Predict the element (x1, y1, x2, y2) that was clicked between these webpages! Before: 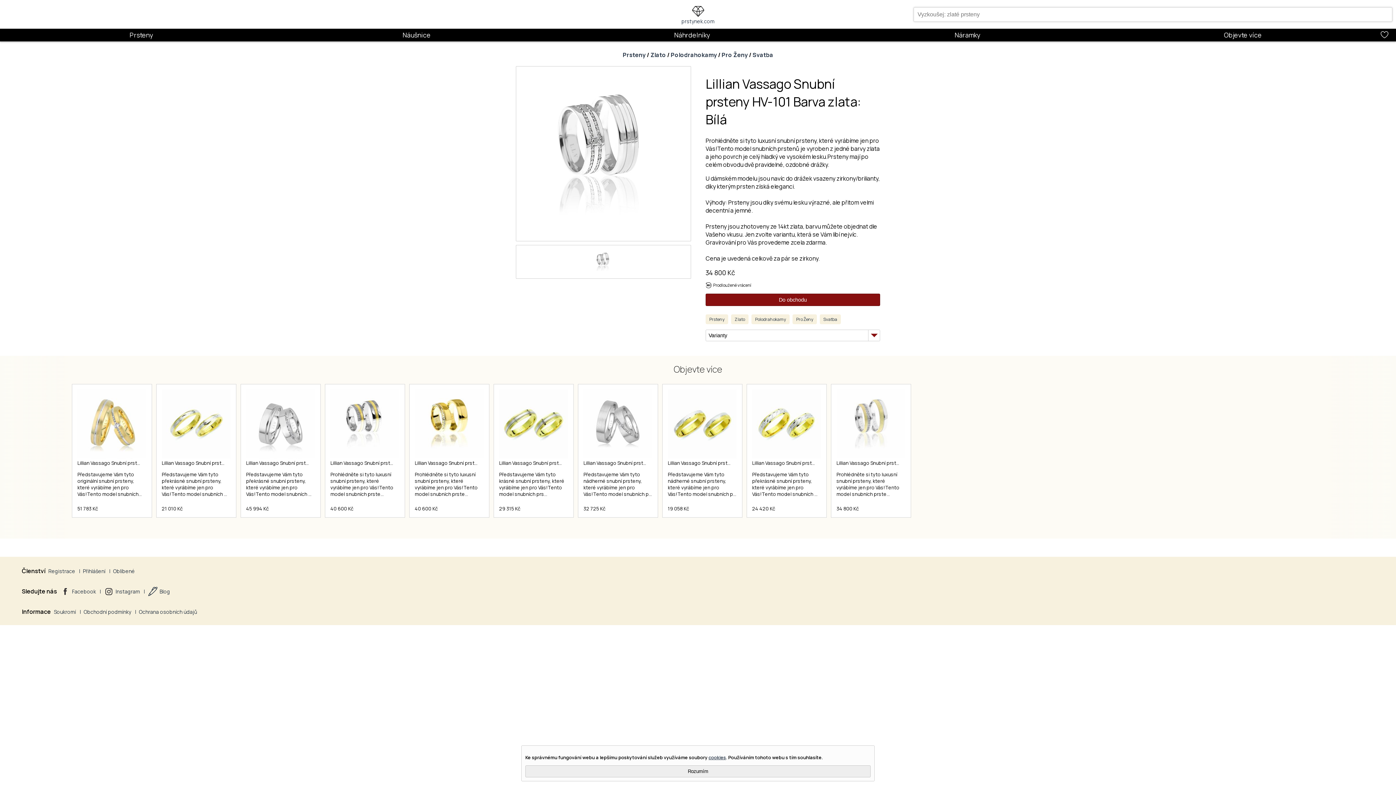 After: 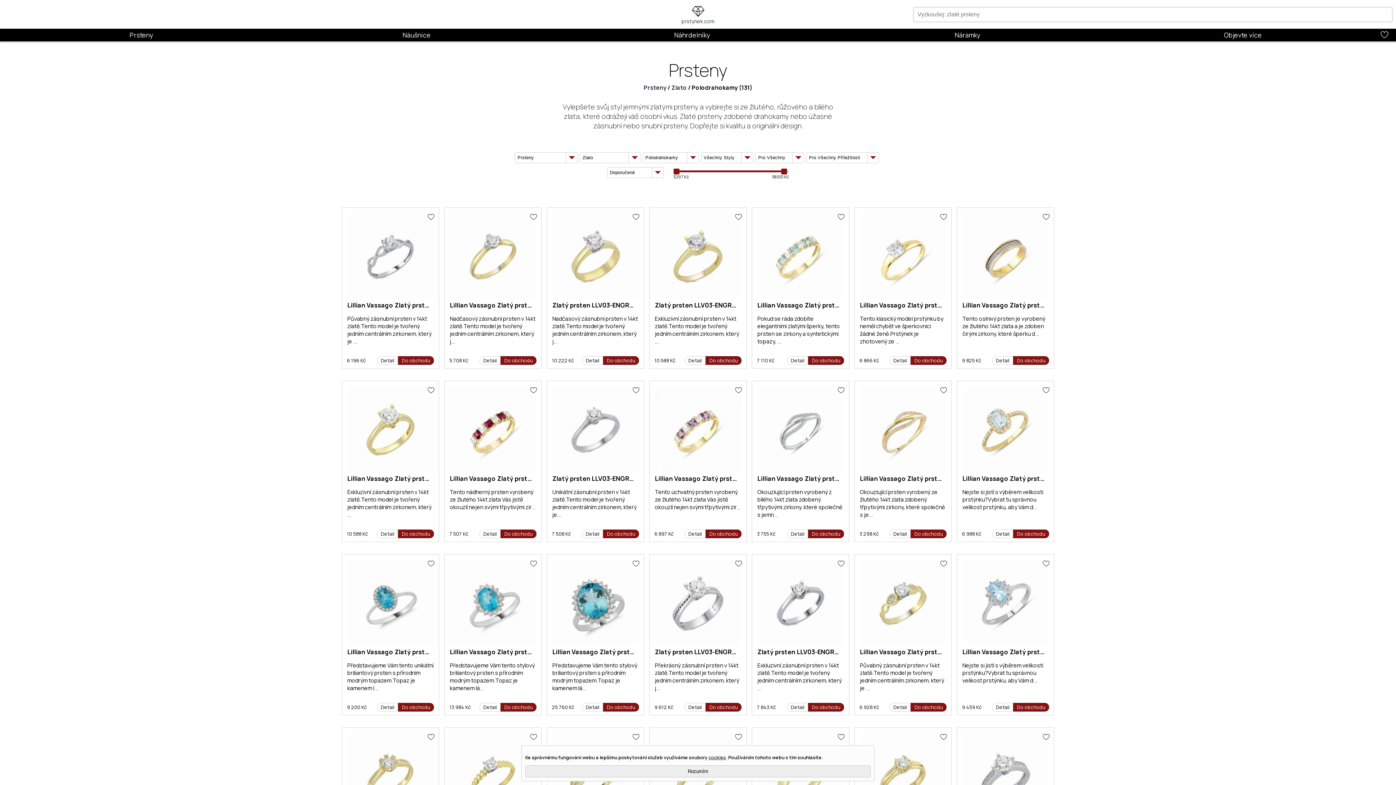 Action: label: Polodrahokamy bbox: (670, 50, 717, 58)